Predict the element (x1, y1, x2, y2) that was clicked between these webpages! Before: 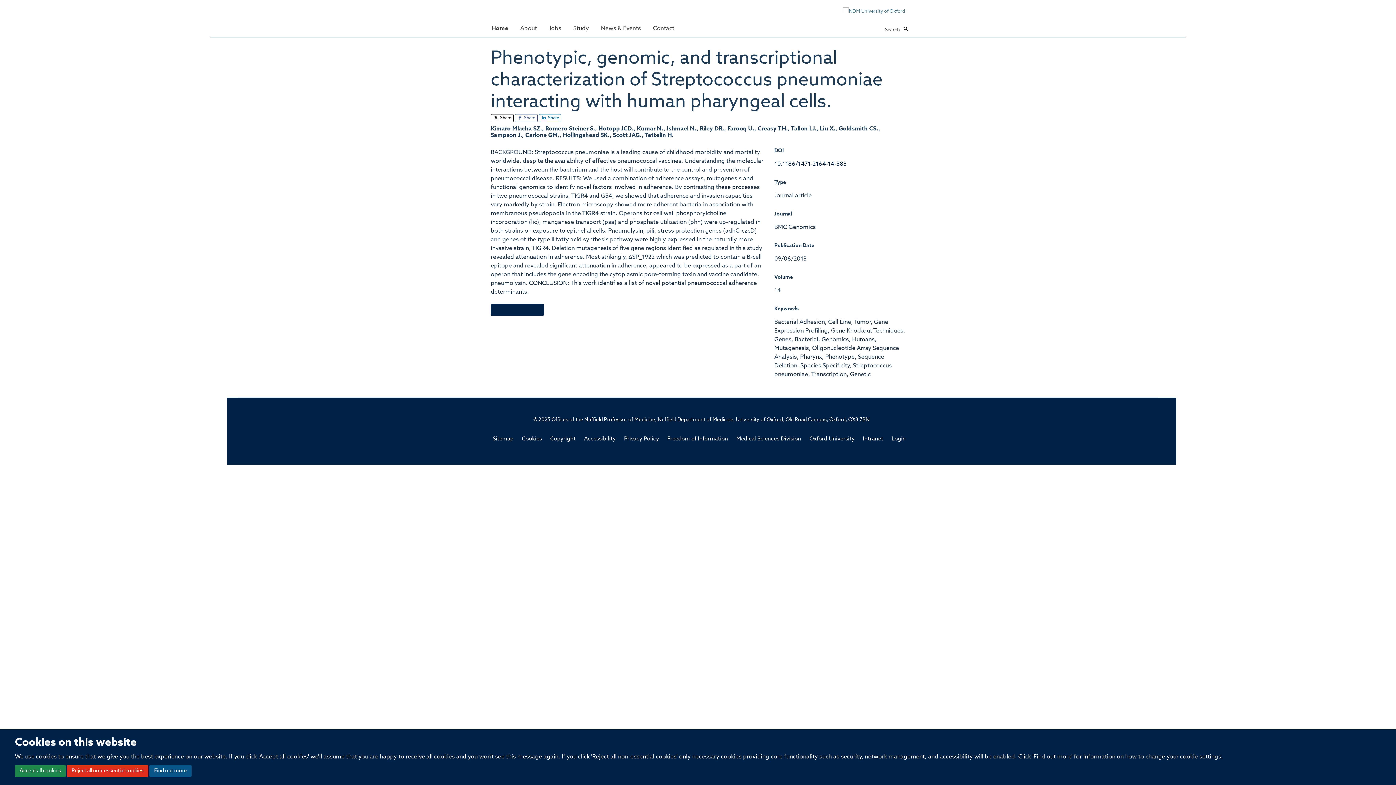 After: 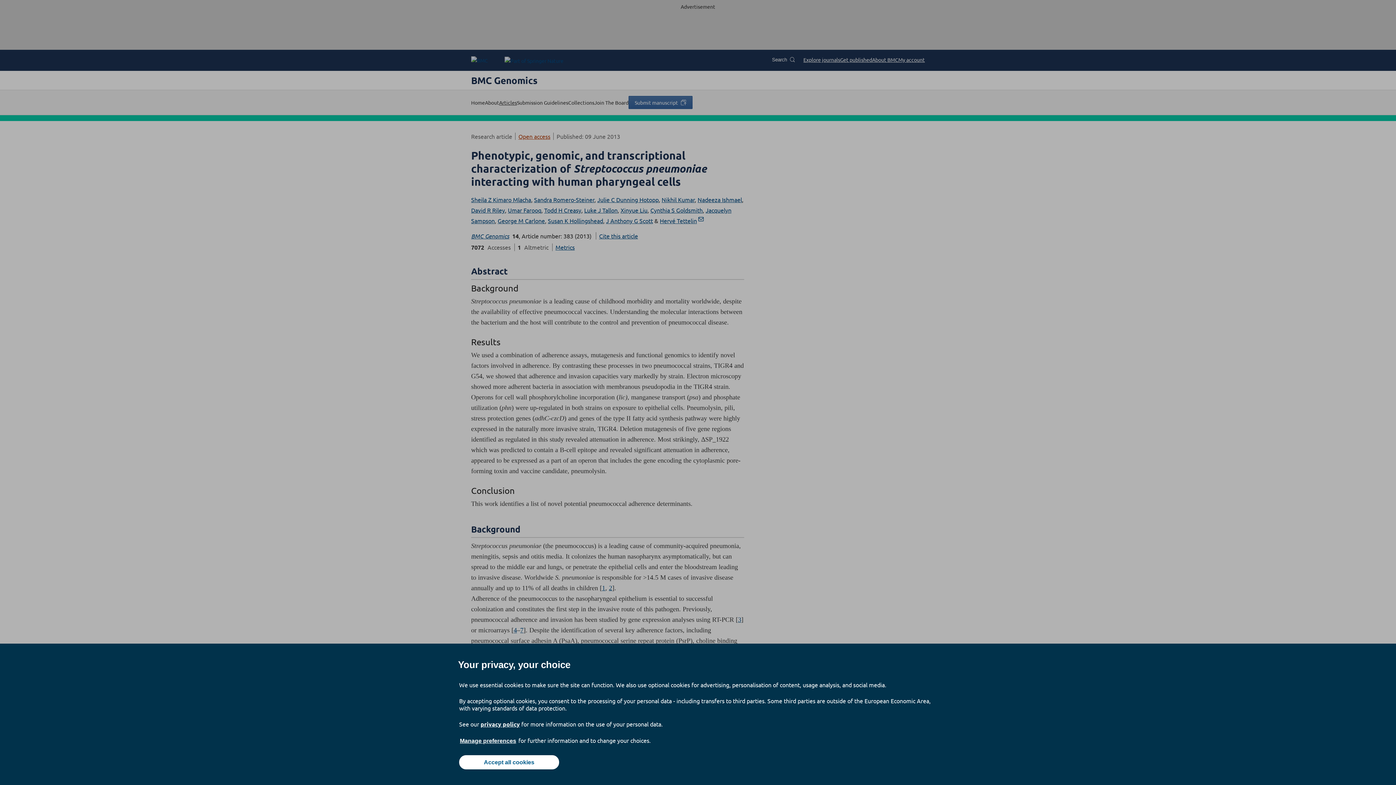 Action: bbox: (774, 161, 846, 167) label: 10.1186/1471-2164-14-383